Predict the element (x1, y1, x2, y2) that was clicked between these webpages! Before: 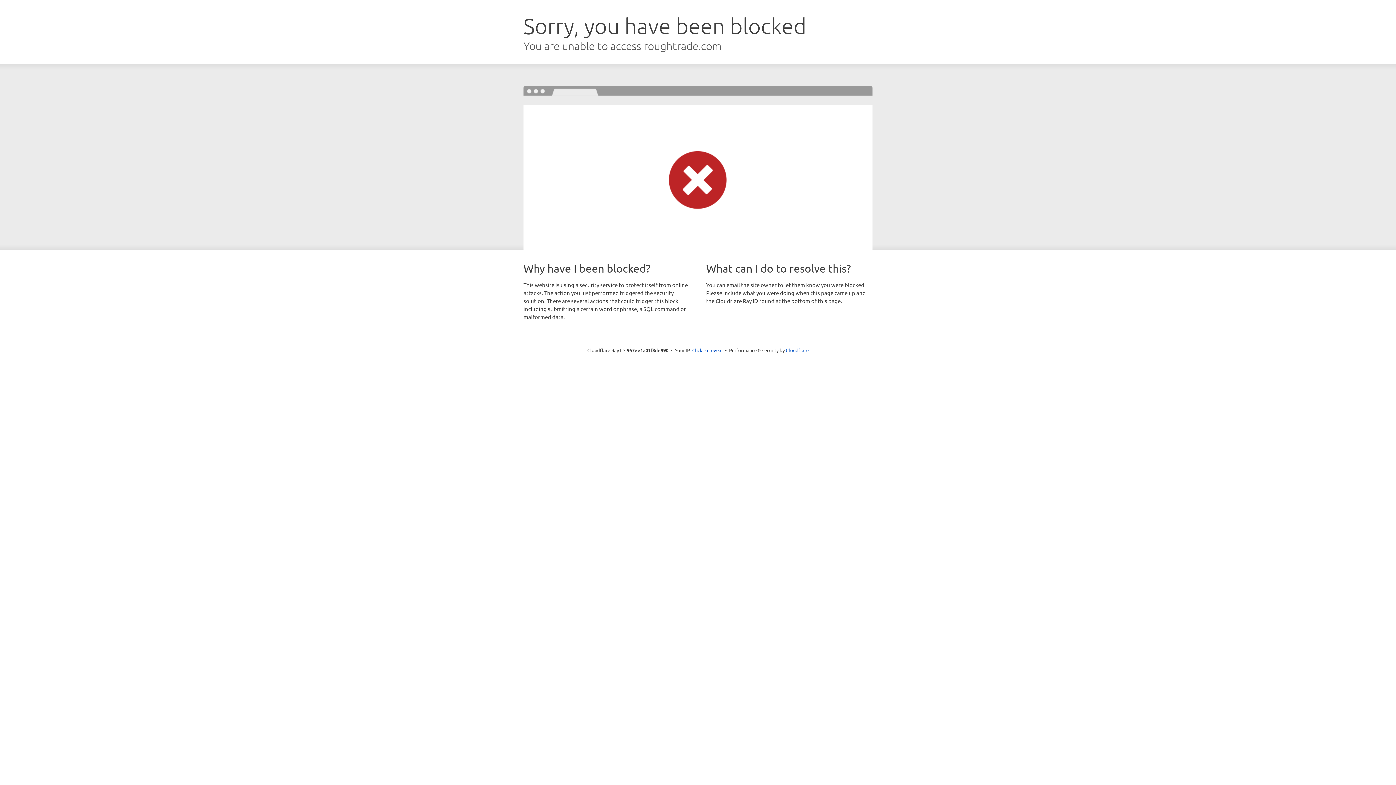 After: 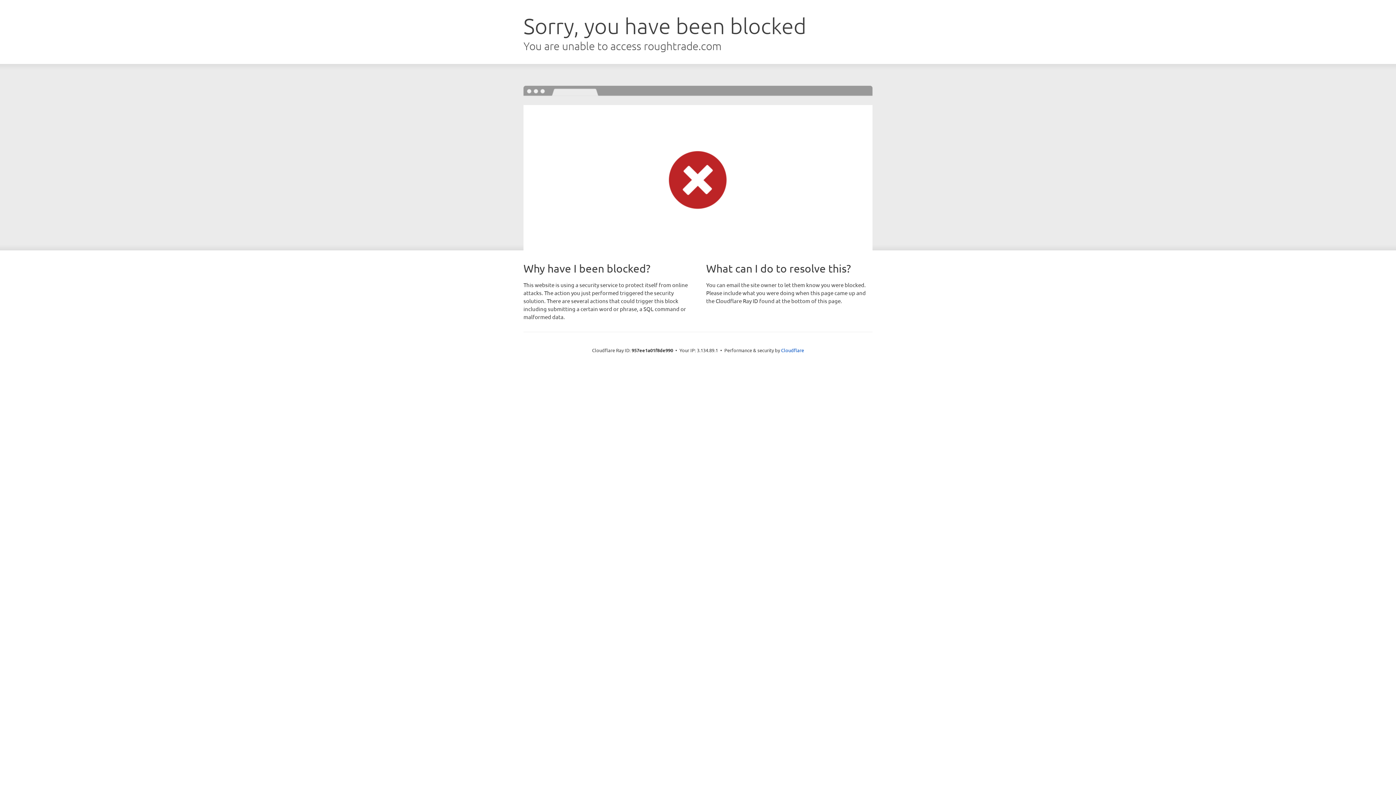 Action: bbox: (692, 346, 722, 353) label: Click to reveal